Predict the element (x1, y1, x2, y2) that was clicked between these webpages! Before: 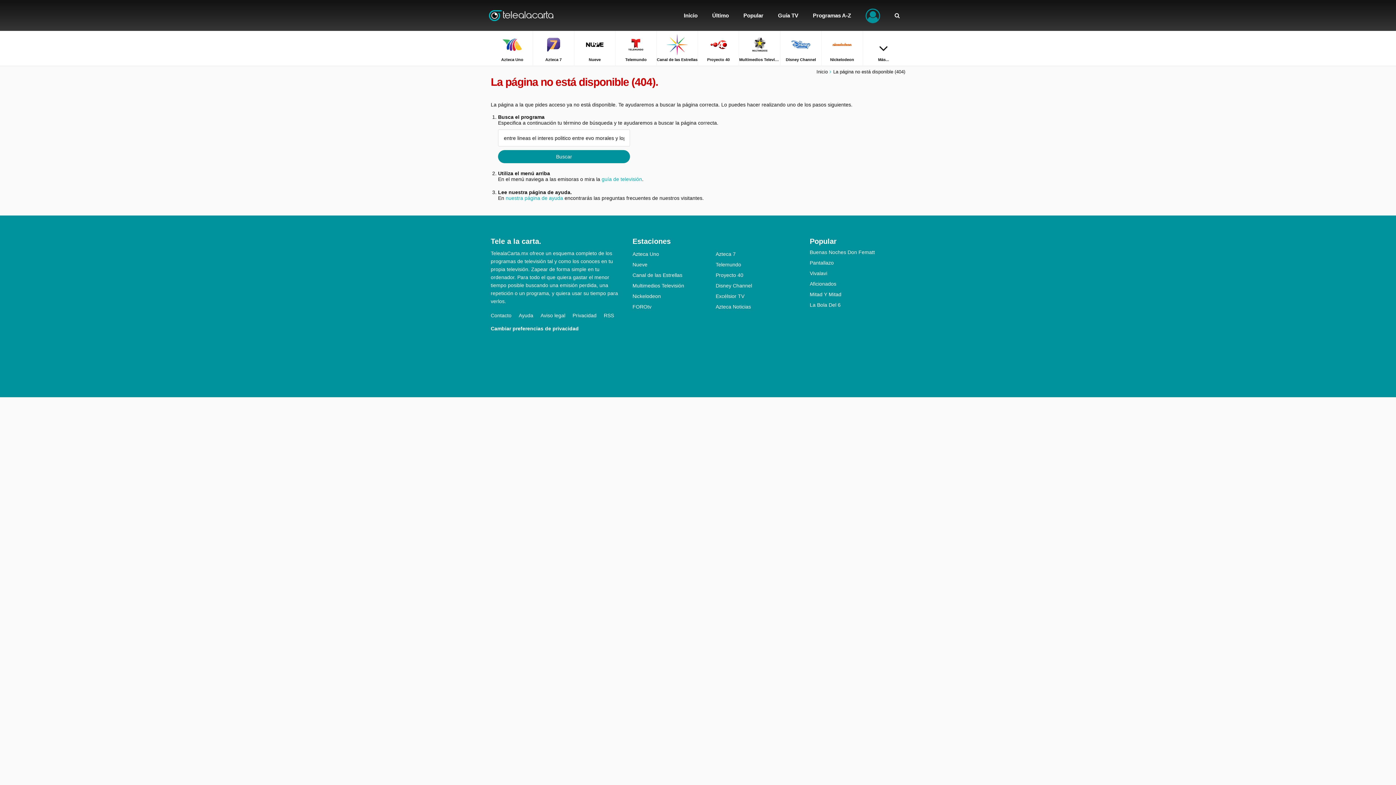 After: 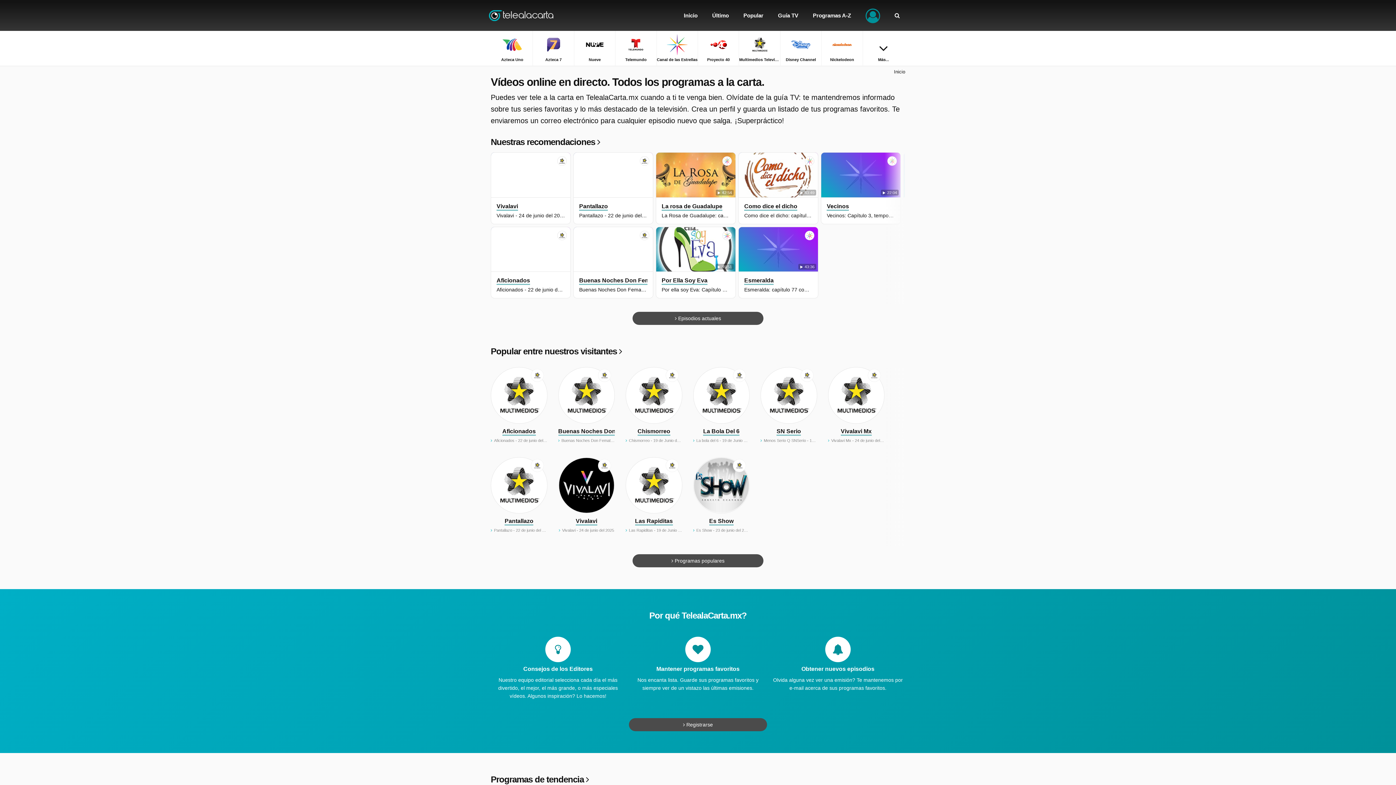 Action: label: Inicio bbox: (676, 0, 705, 30)